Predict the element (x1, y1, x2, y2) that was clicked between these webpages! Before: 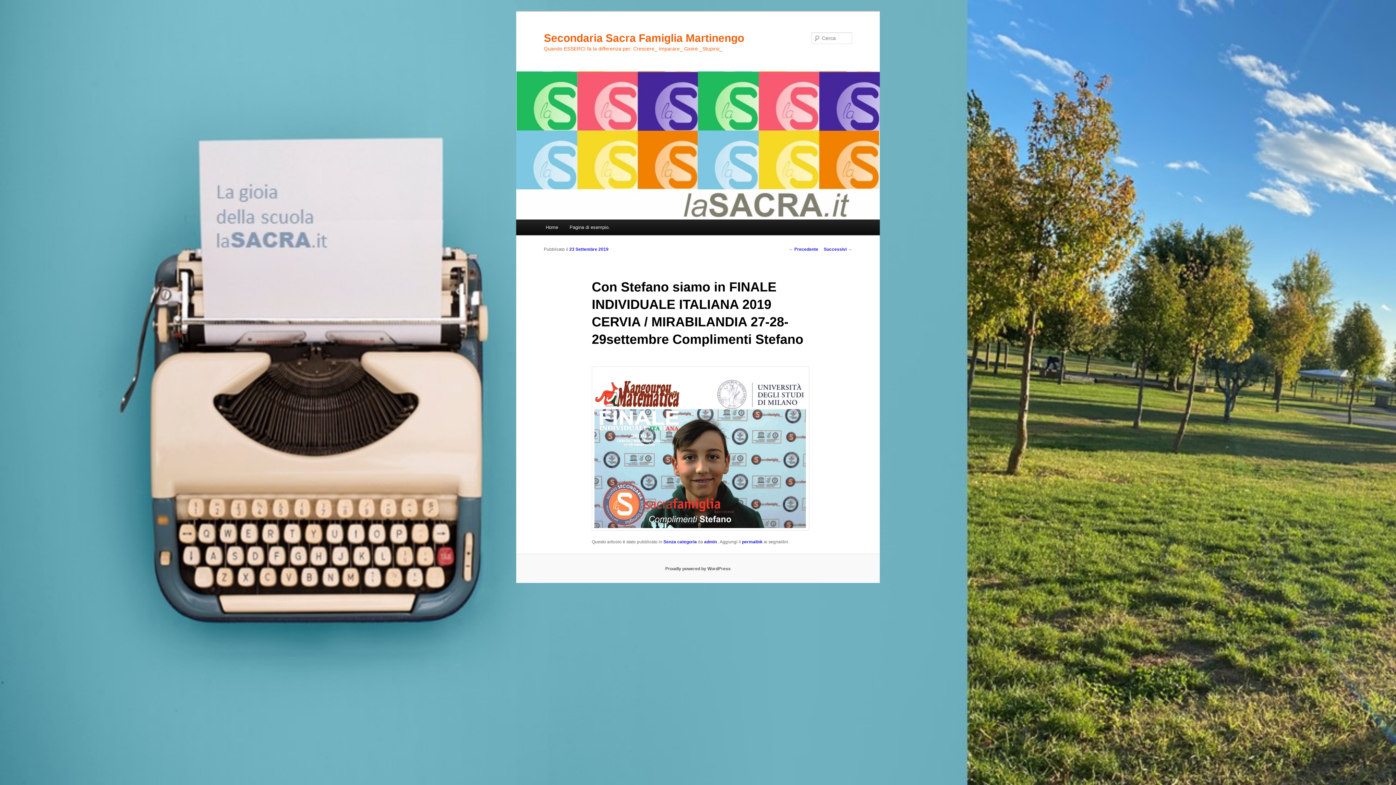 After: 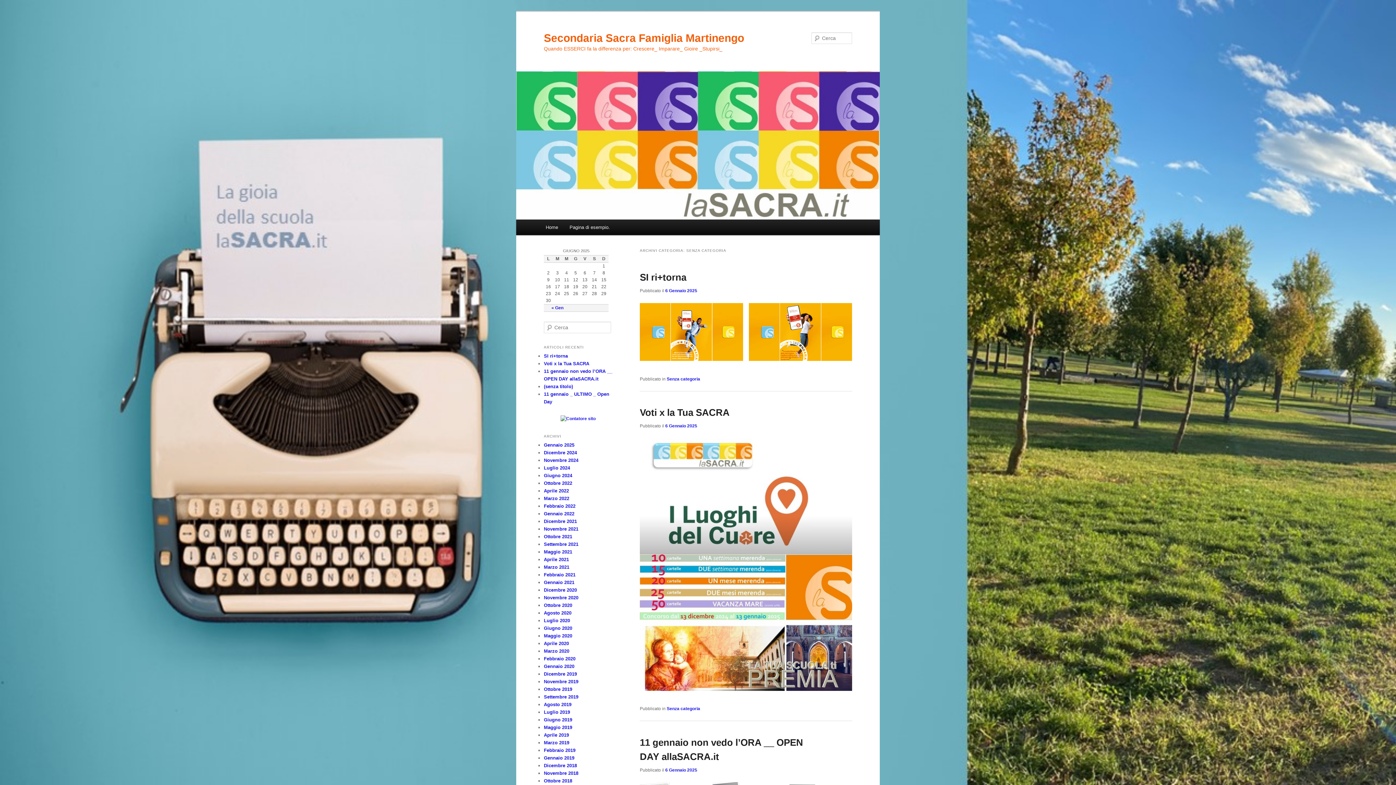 Action: label: Senza categoria bbox: (663, 539, 697, 544)